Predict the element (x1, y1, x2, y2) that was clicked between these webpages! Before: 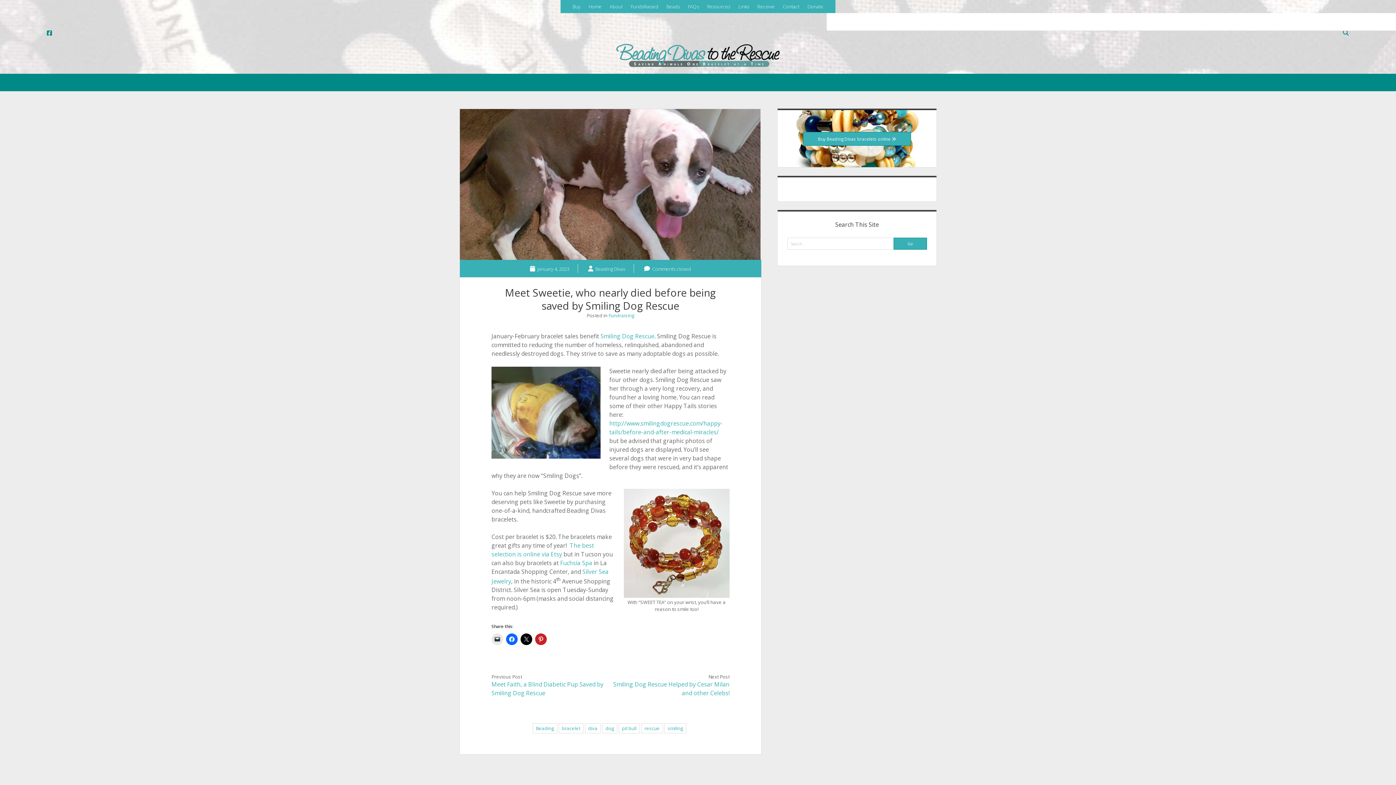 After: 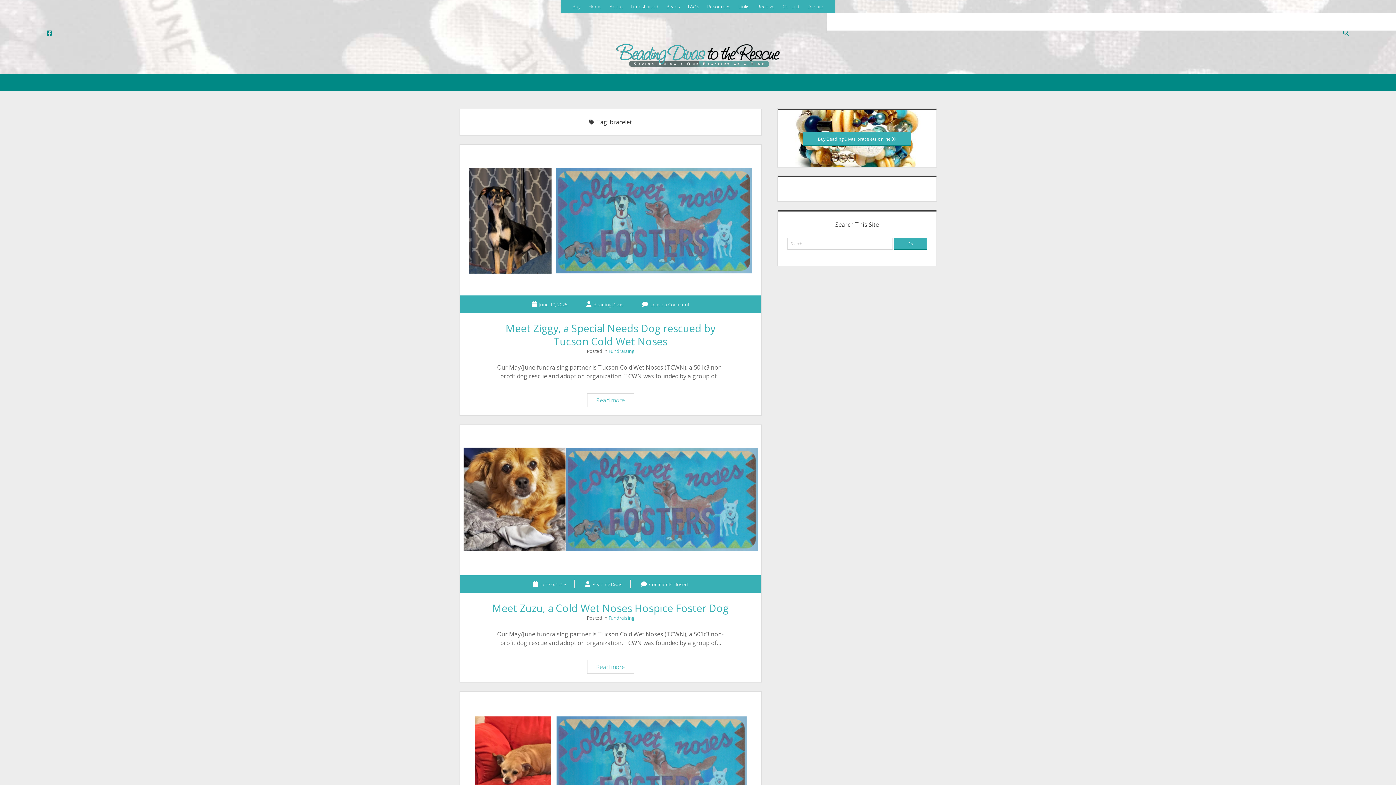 Action: label: bracelet bbox: (559, 724, 583, 733)